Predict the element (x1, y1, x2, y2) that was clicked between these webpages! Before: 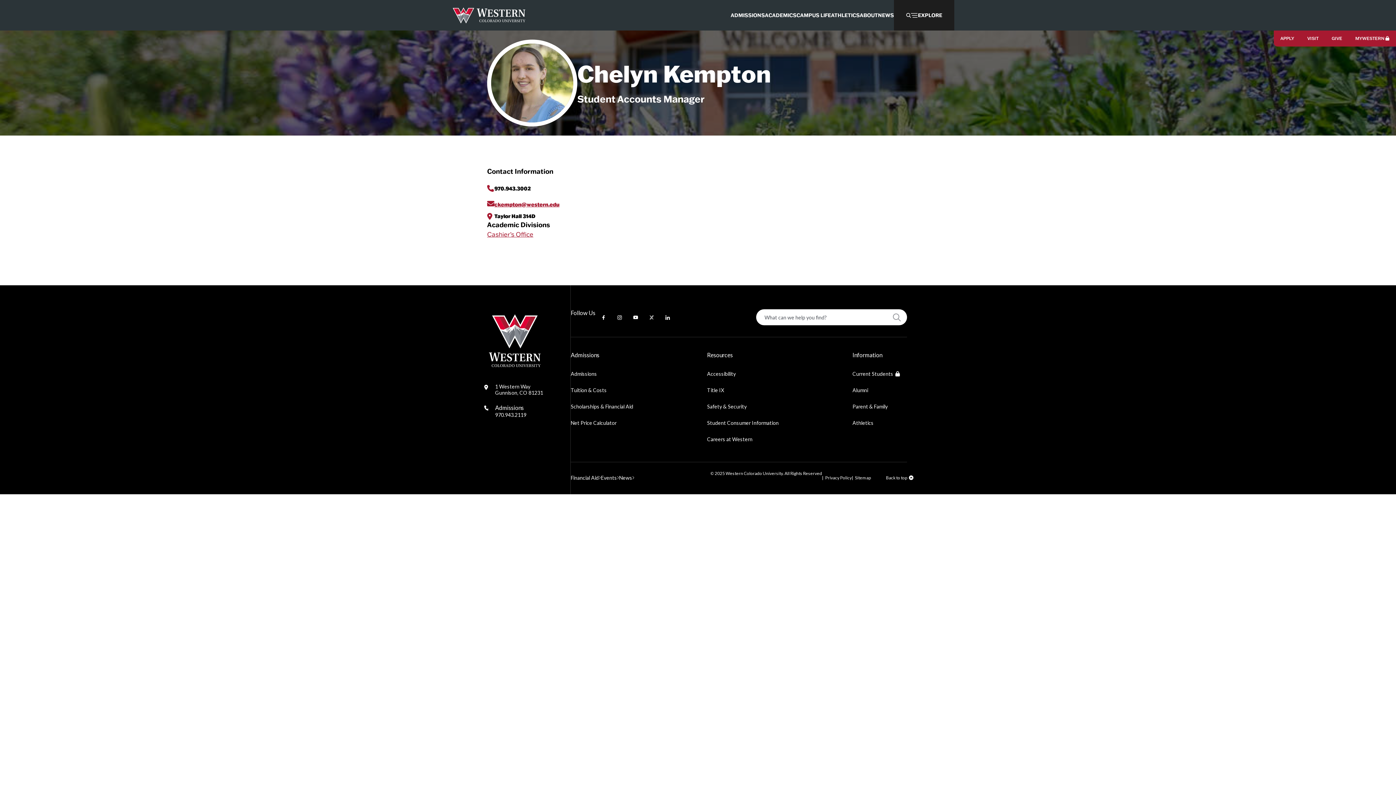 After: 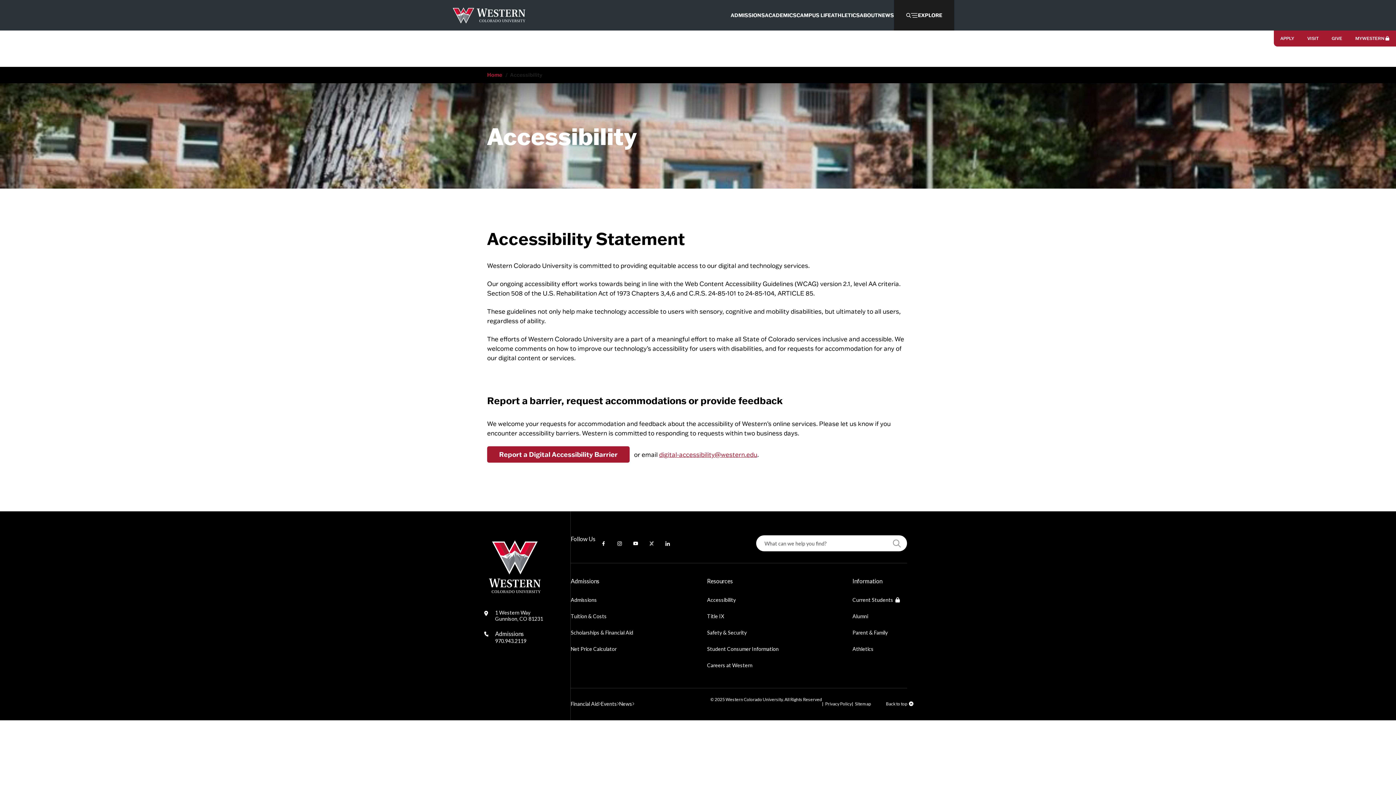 Action: label: Accessibility bbox: (707, 365, 736, 382)